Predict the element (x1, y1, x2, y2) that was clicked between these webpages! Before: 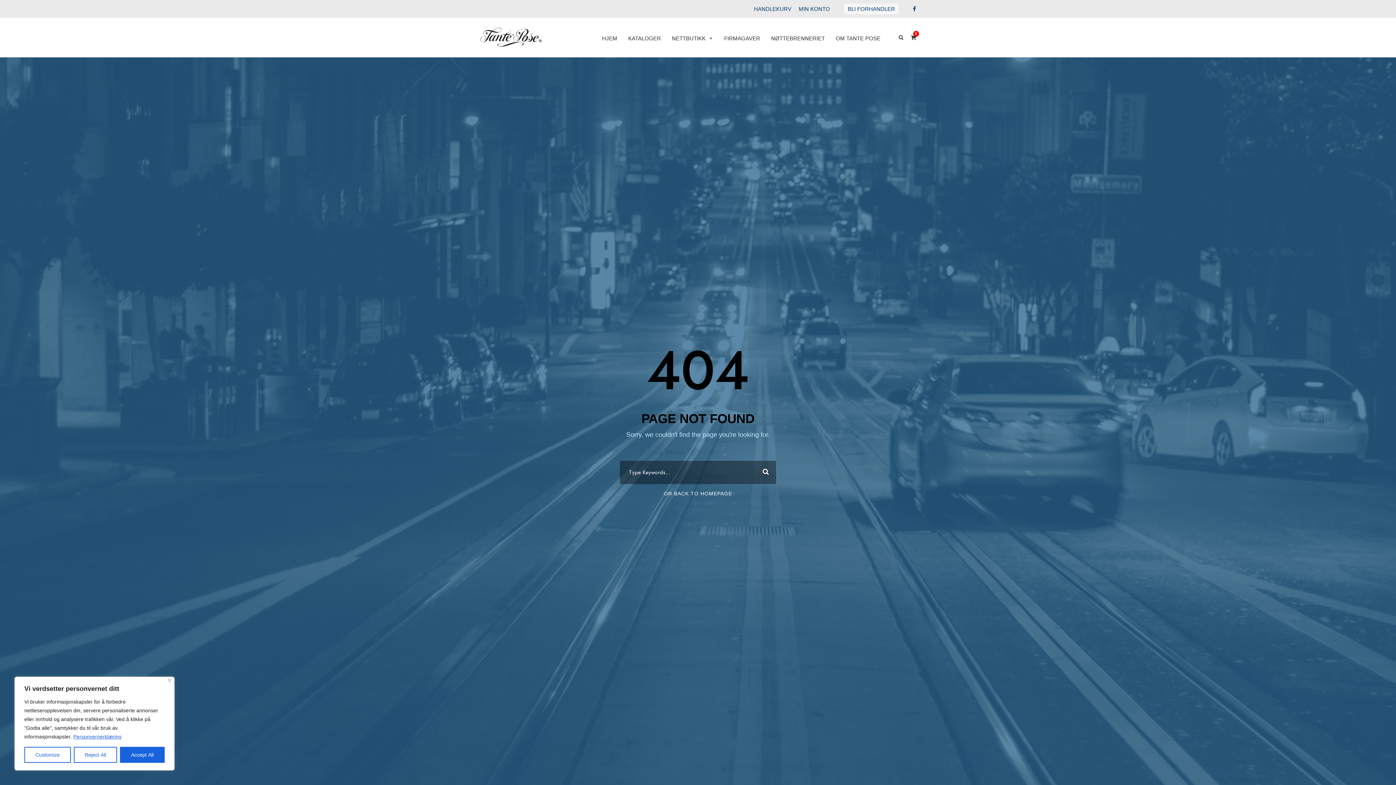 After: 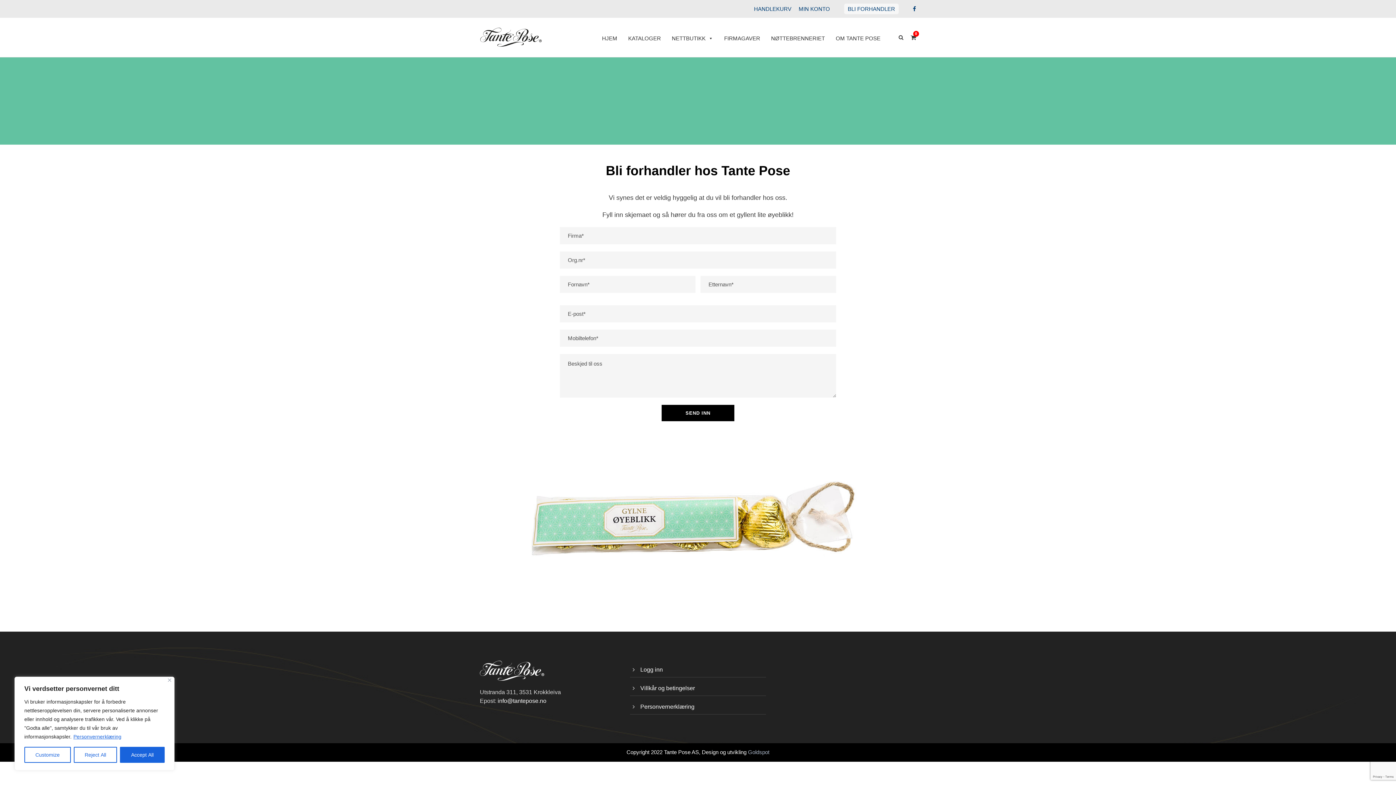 Action: bbox: (844, 3, 898, 14) label: BLI FORHANDLER